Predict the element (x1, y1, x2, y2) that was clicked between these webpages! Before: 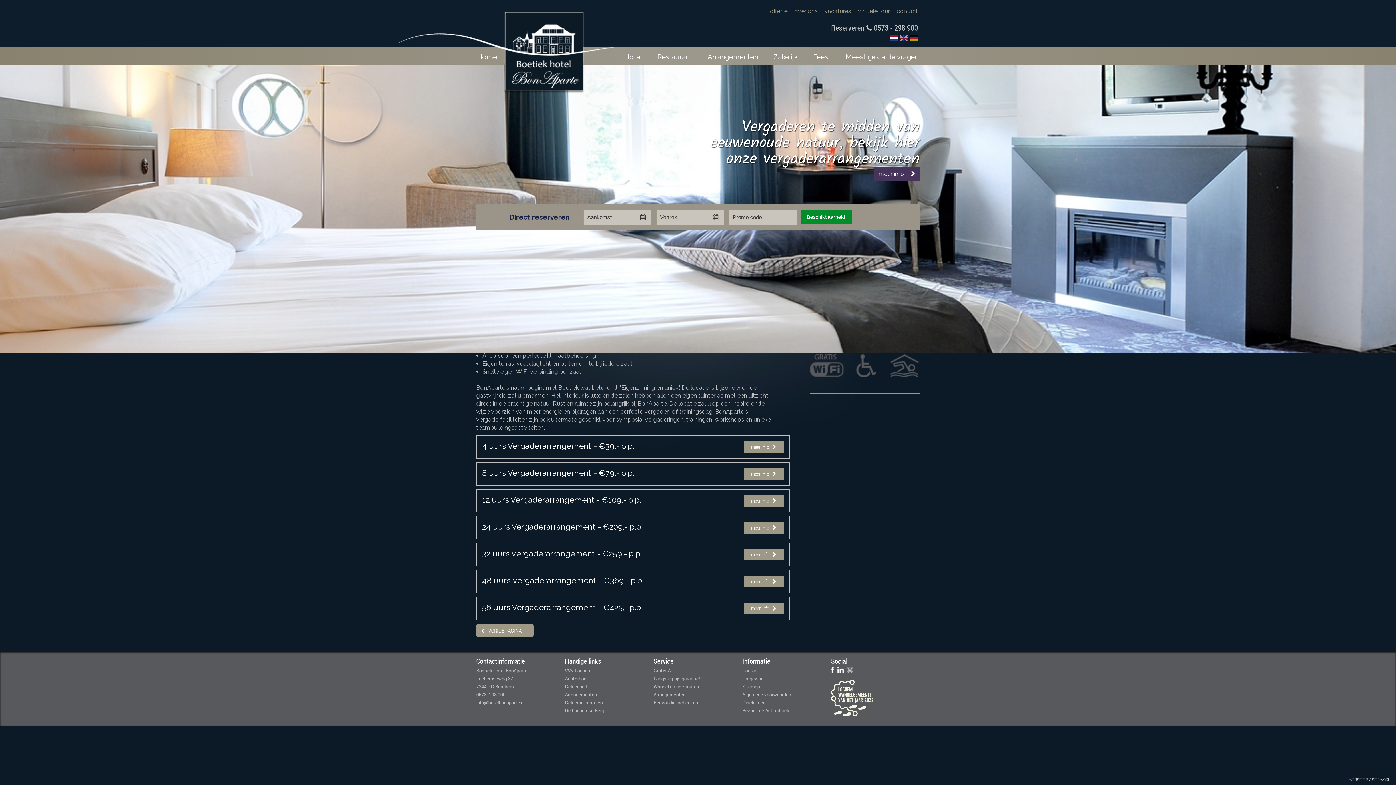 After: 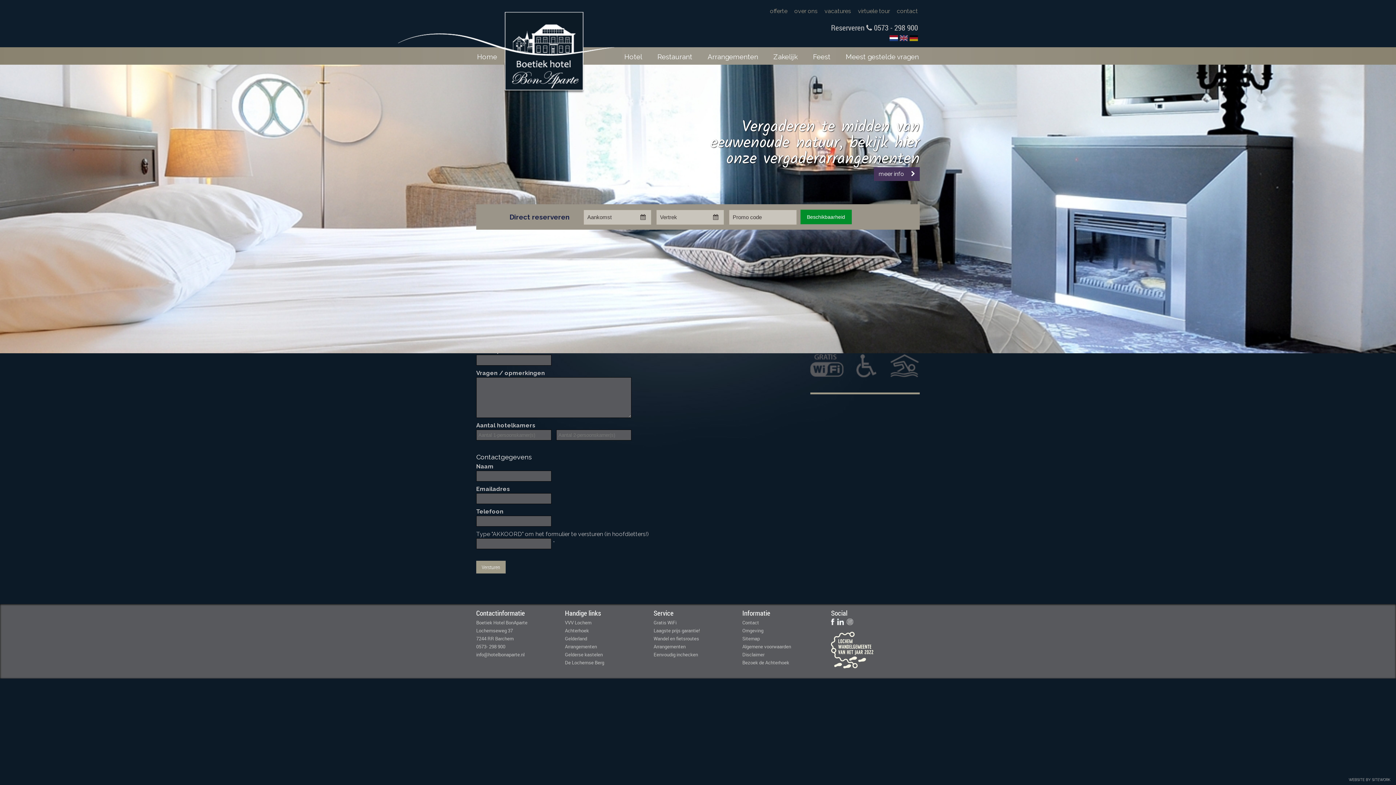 Action: bbox: (770, 7, 787, 14) label: offerte